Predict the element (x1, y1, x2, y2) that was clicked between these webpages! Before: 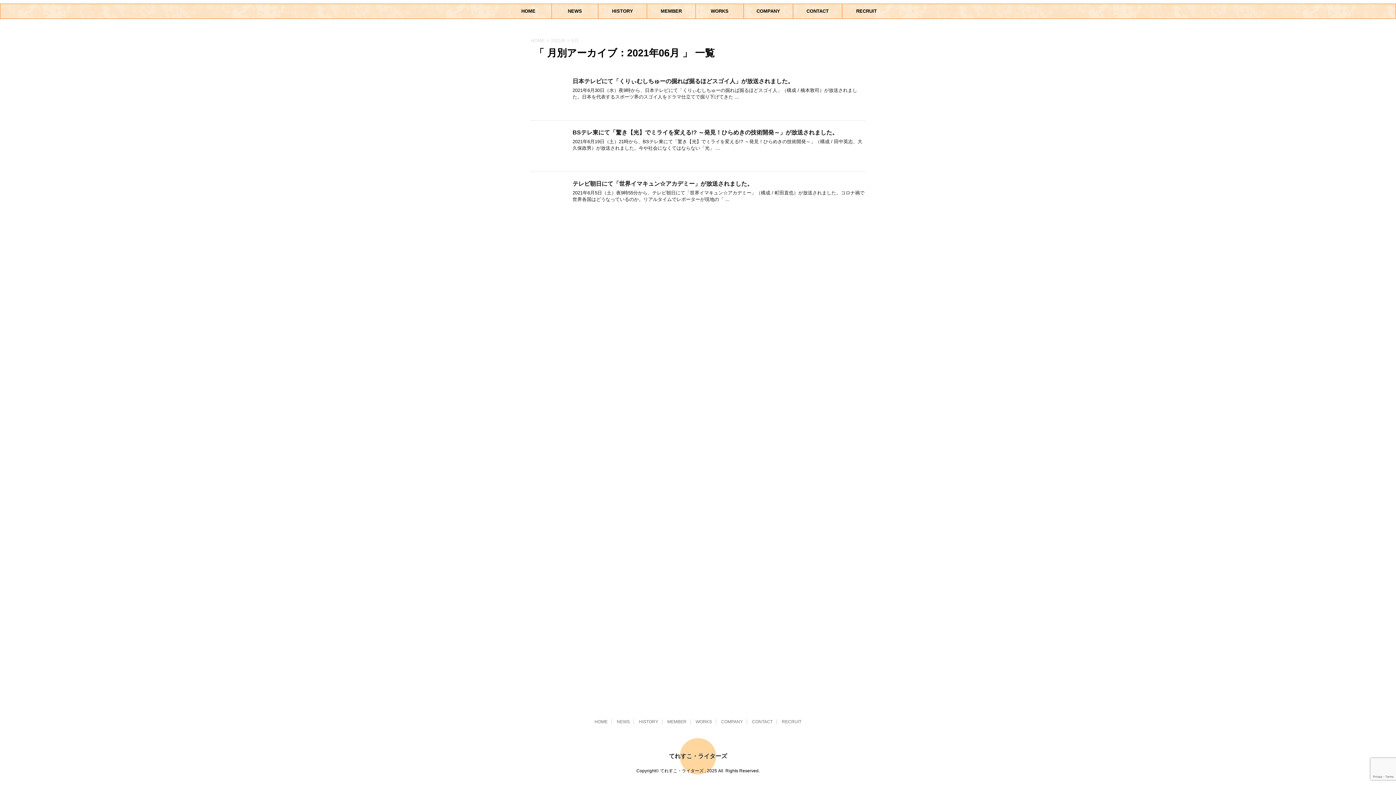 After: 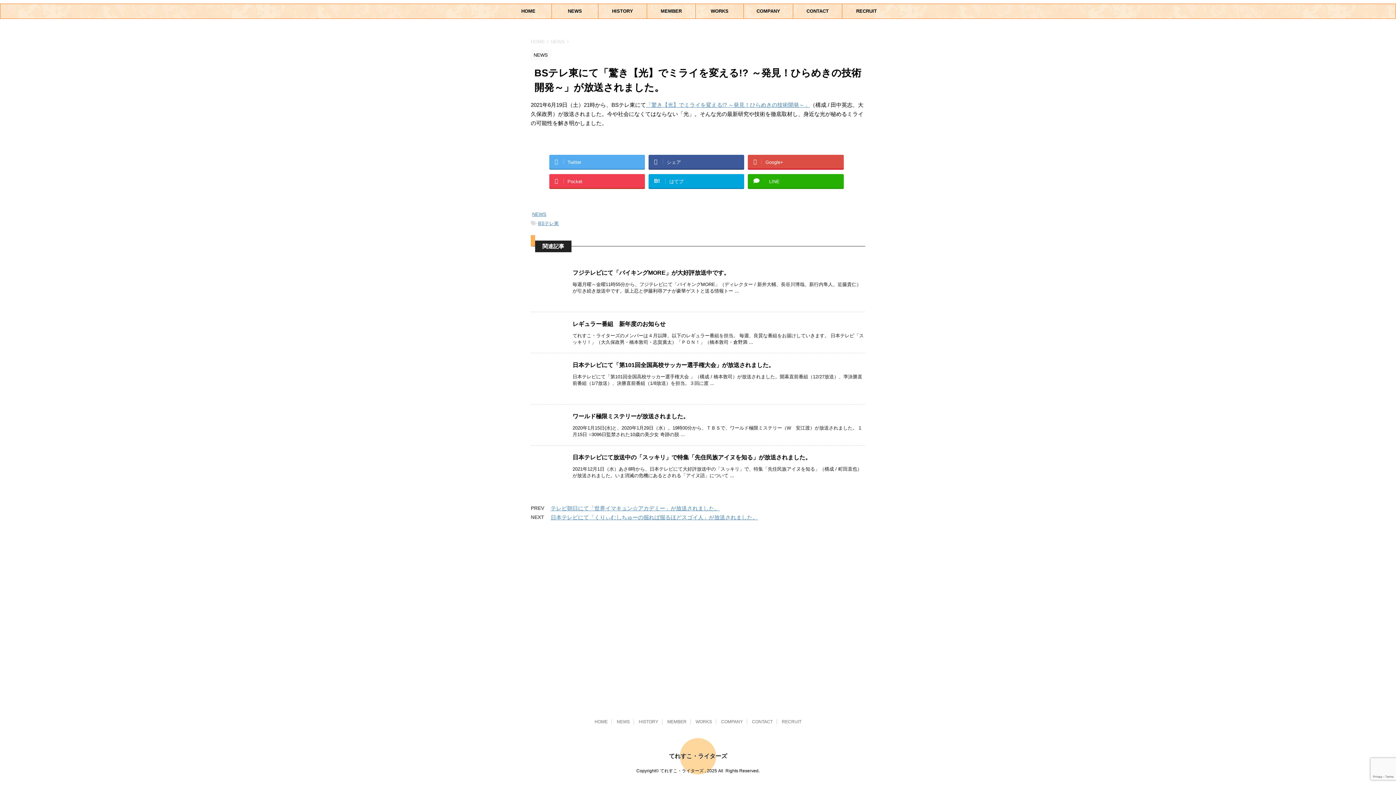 Action: bbox: (530, 157, 567, 164)